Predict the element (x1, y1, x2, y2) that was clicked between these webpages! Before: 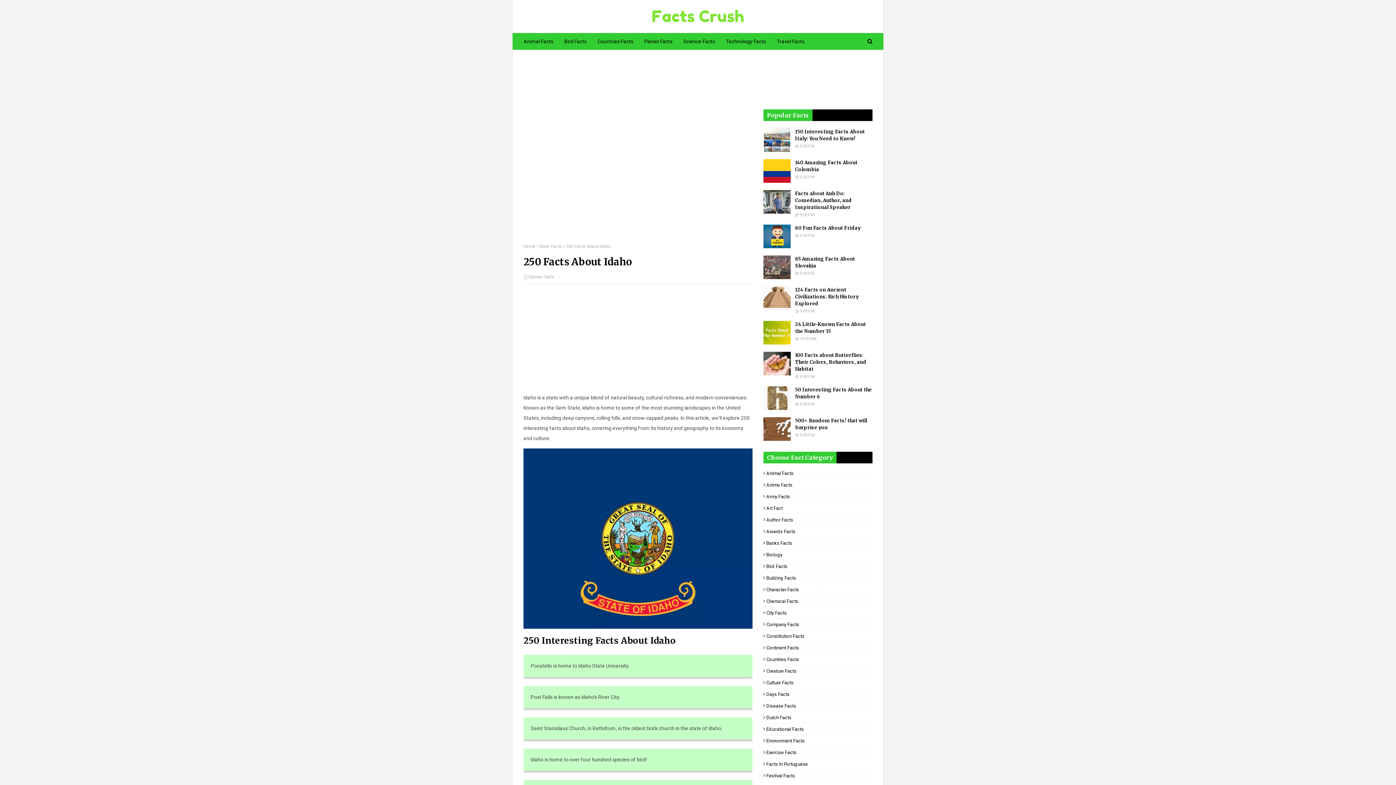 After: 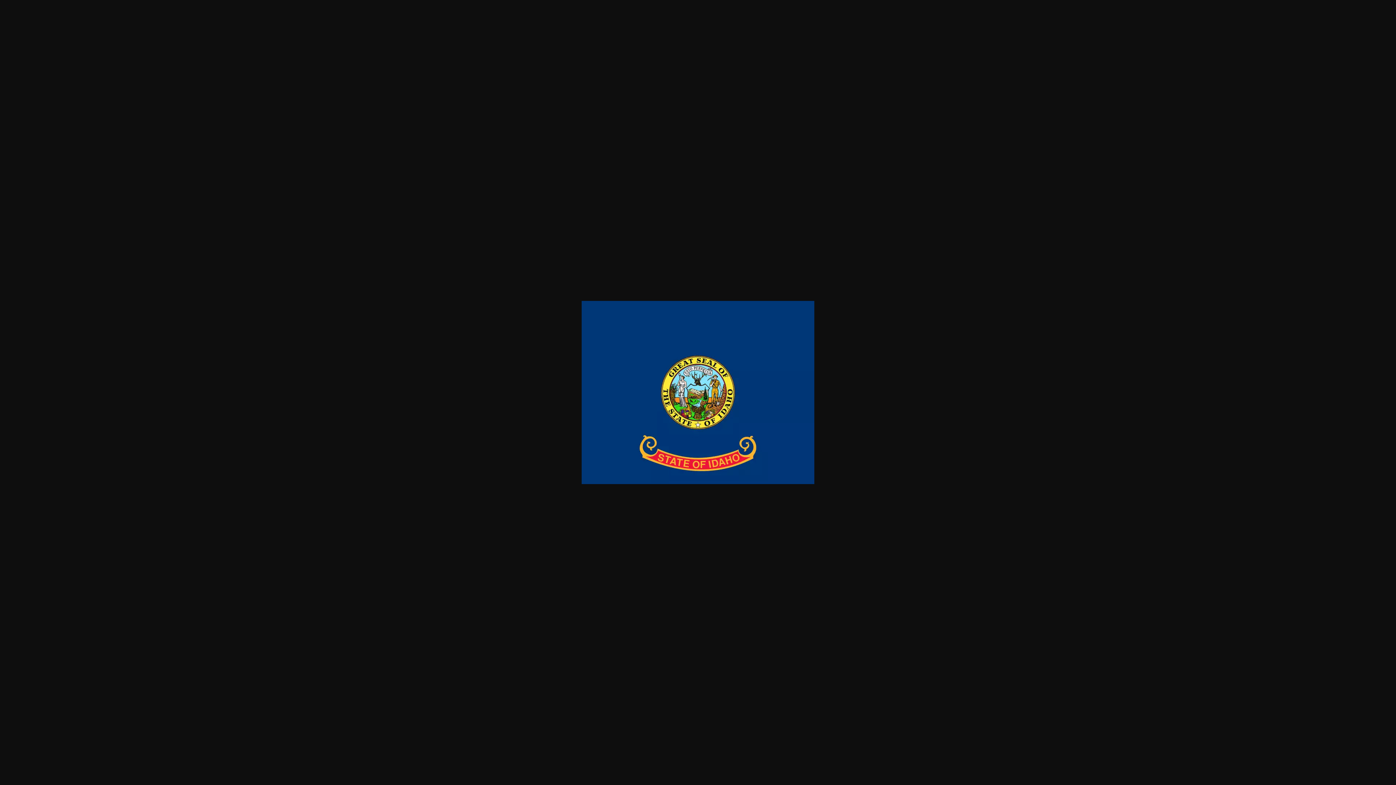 Action: bbox: (523, 624, 752, 630)